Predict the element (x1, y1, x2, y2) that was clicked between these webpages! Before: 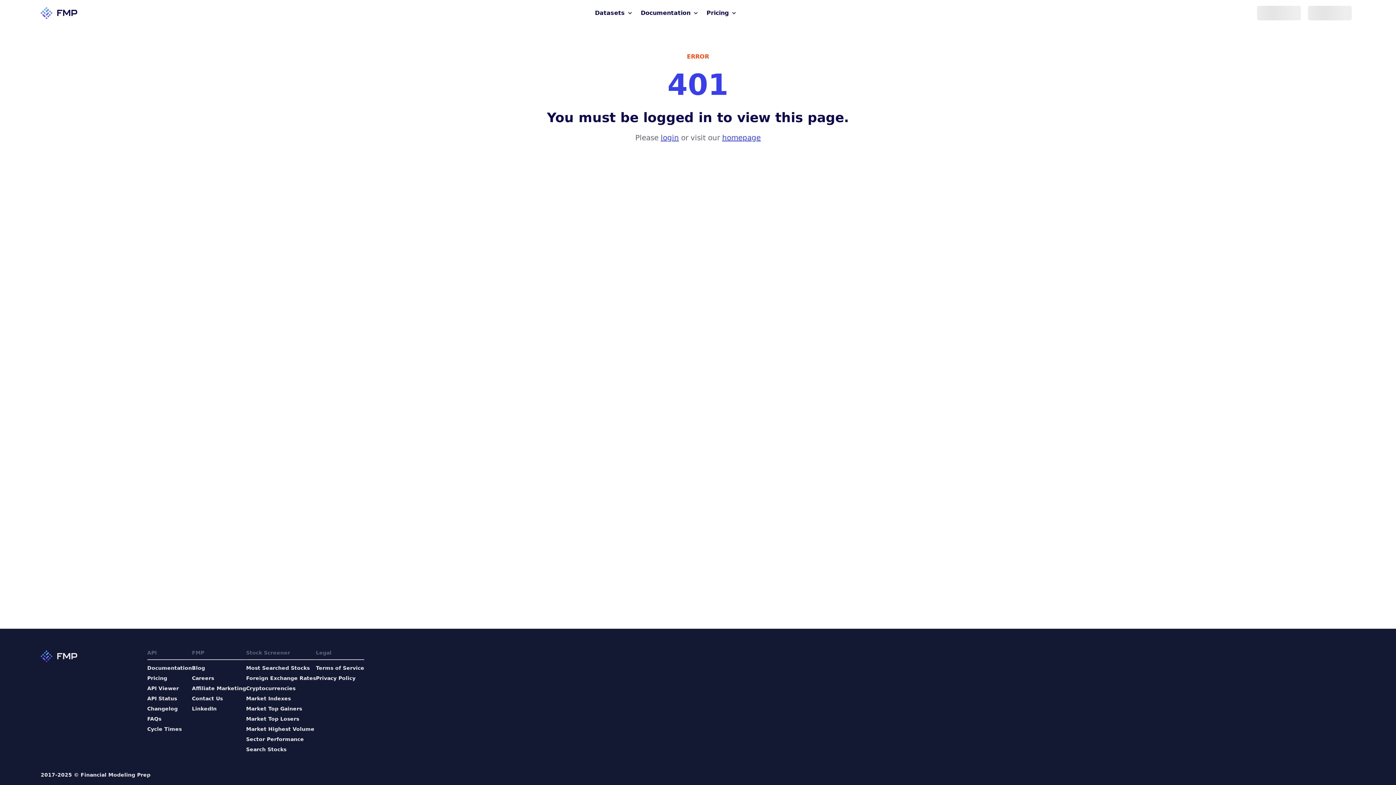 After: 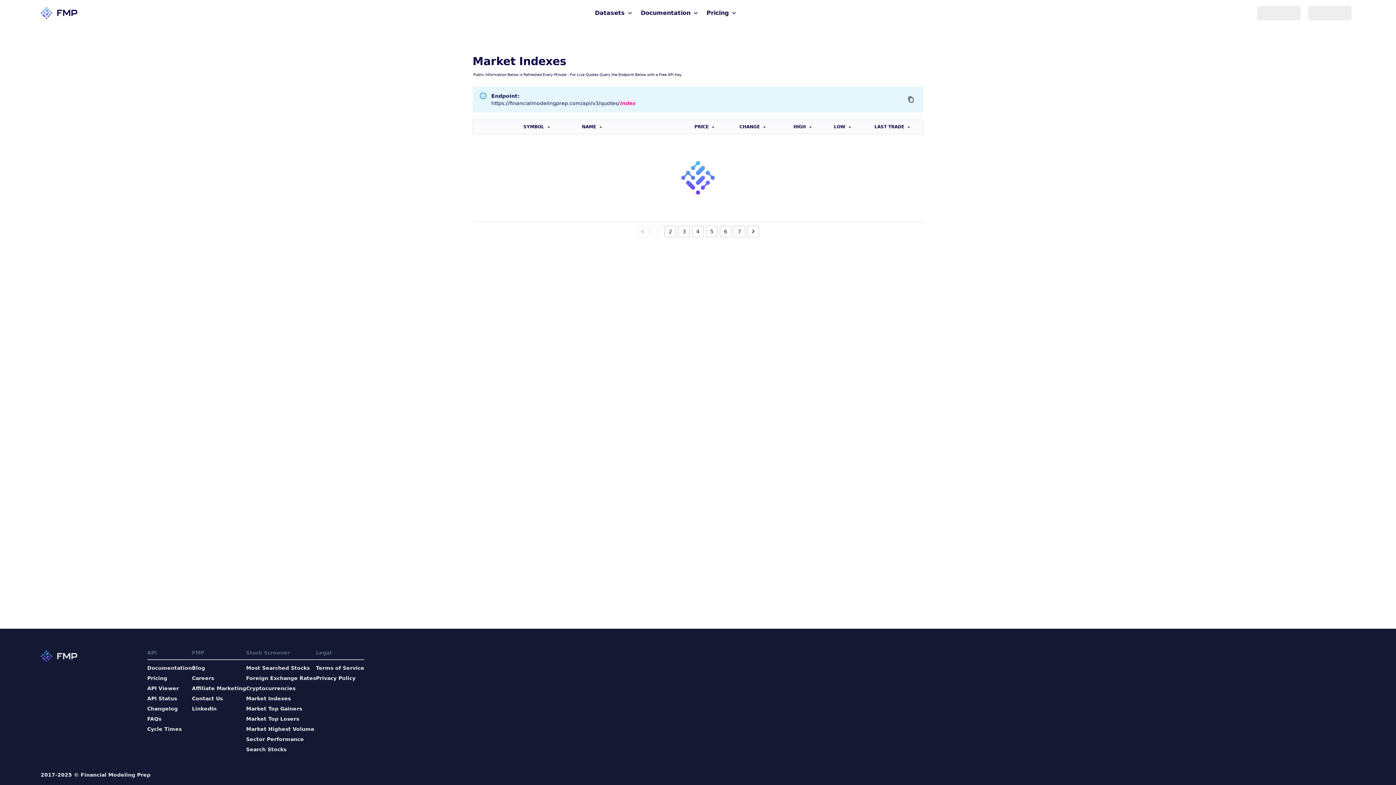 Action: bbox: (246, 695, 316, 702) label: Market Indexes